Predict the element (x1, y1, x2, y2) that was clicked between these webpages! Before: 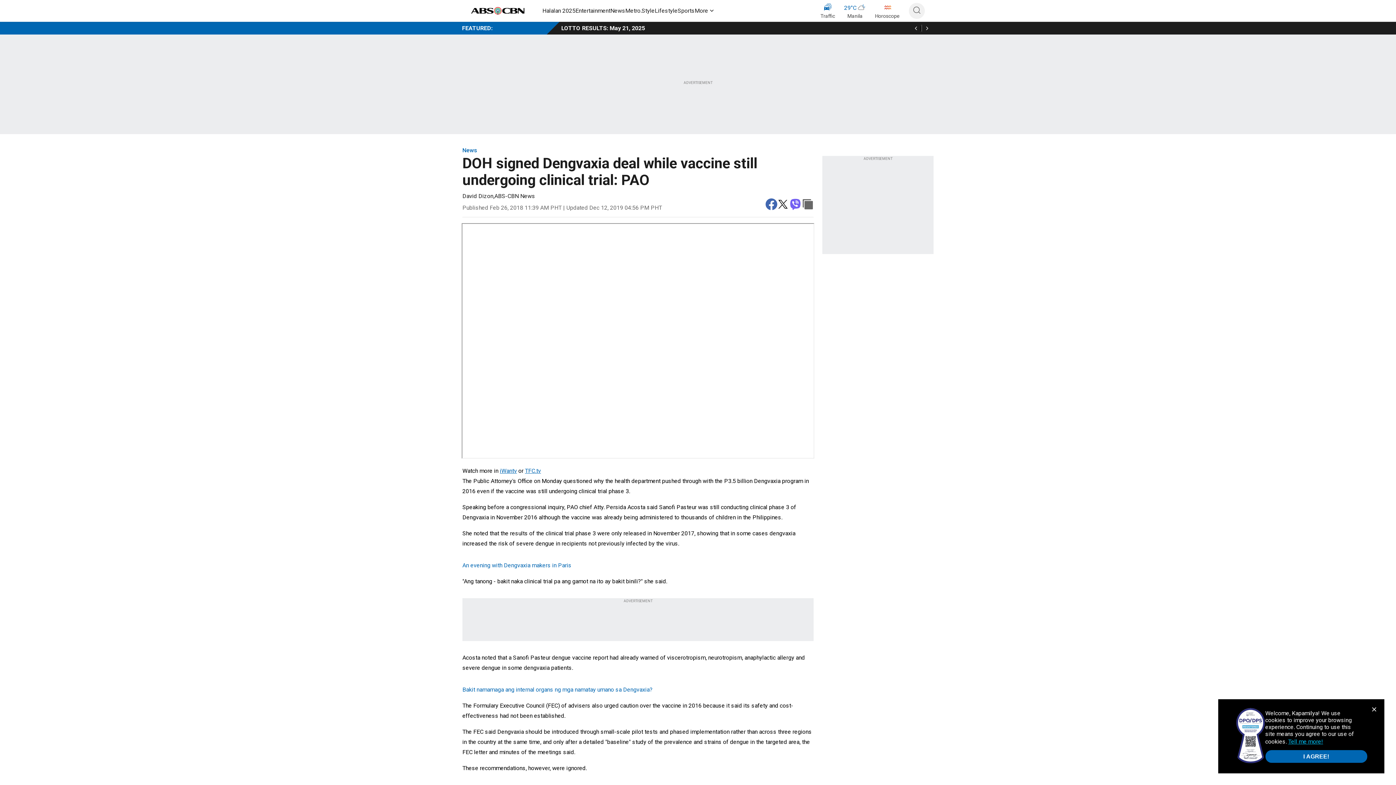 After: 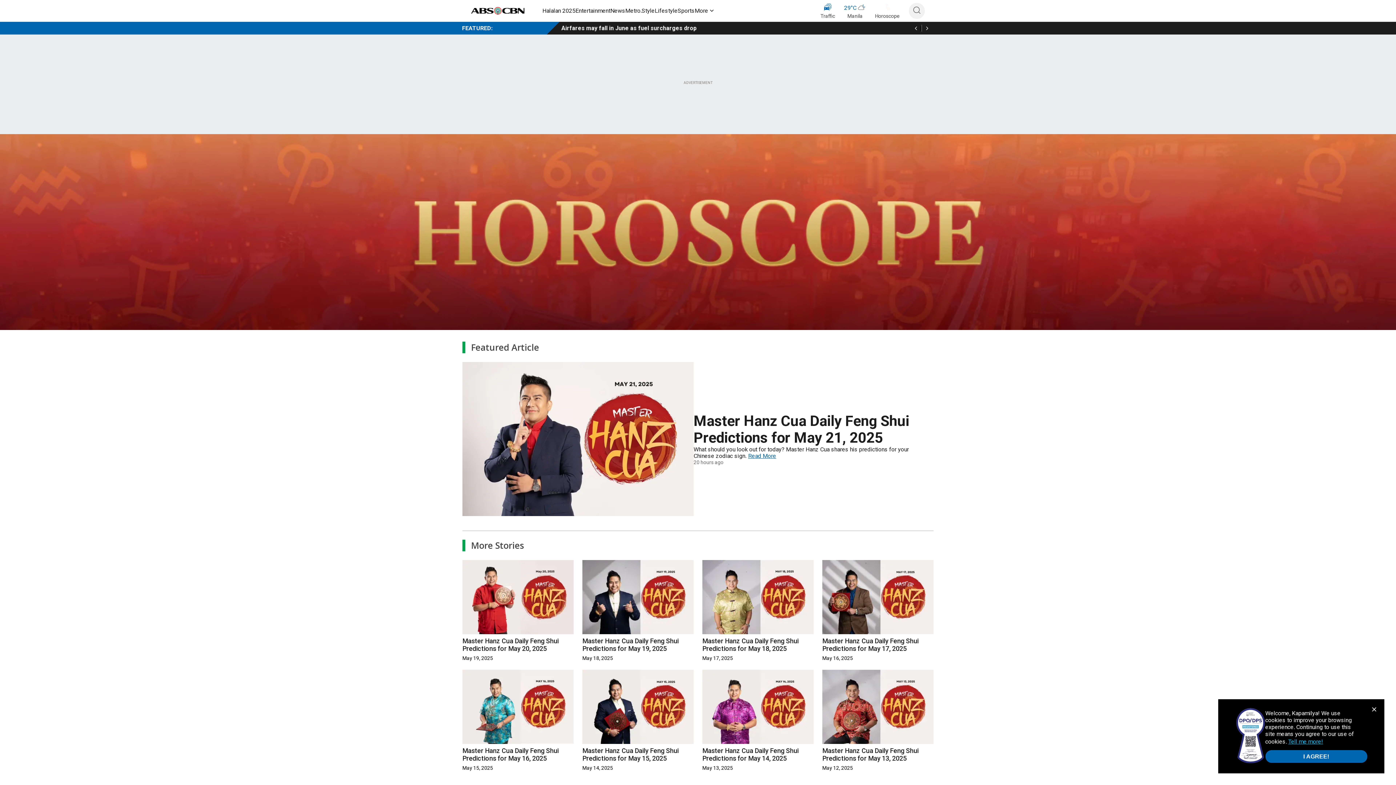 Action: bbox: (875, 2, 900, 20) label: Horoscope